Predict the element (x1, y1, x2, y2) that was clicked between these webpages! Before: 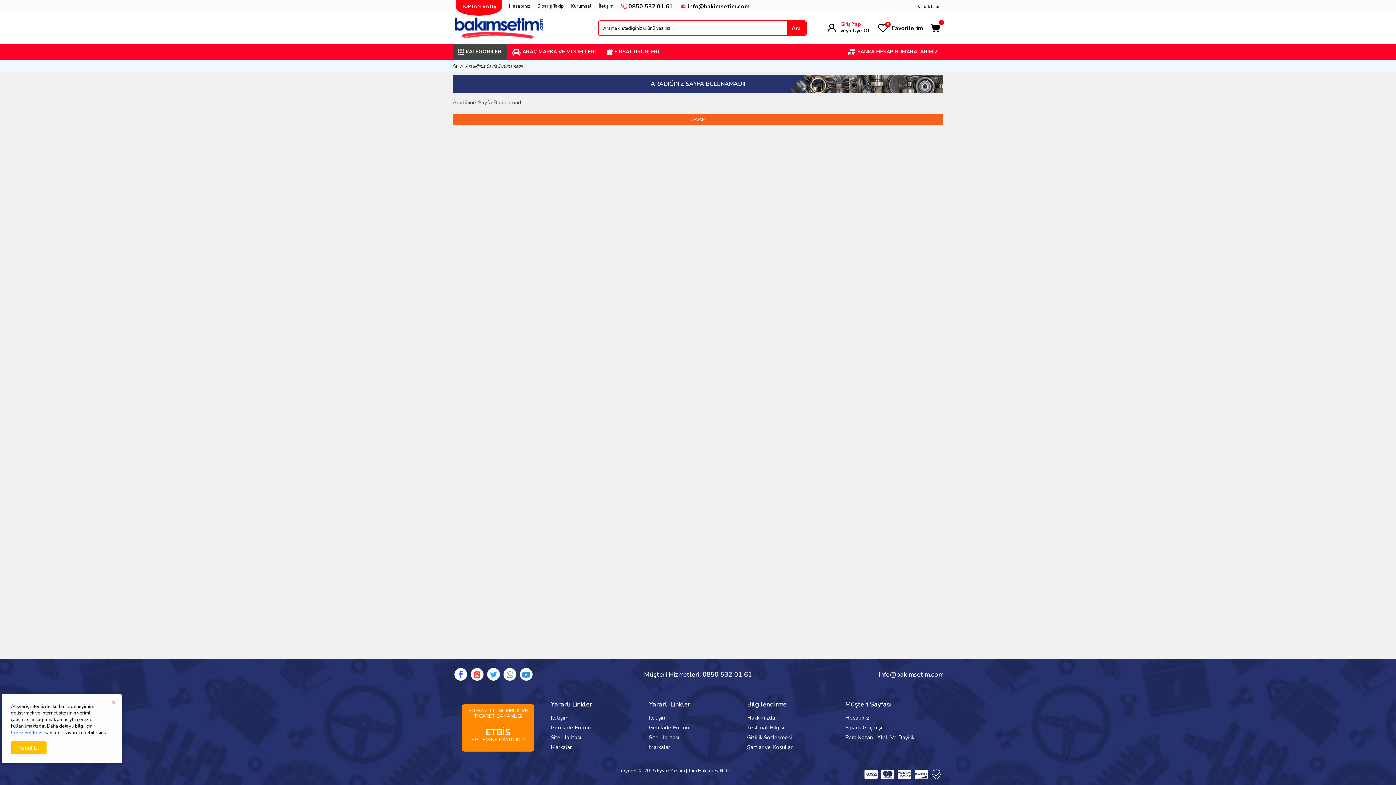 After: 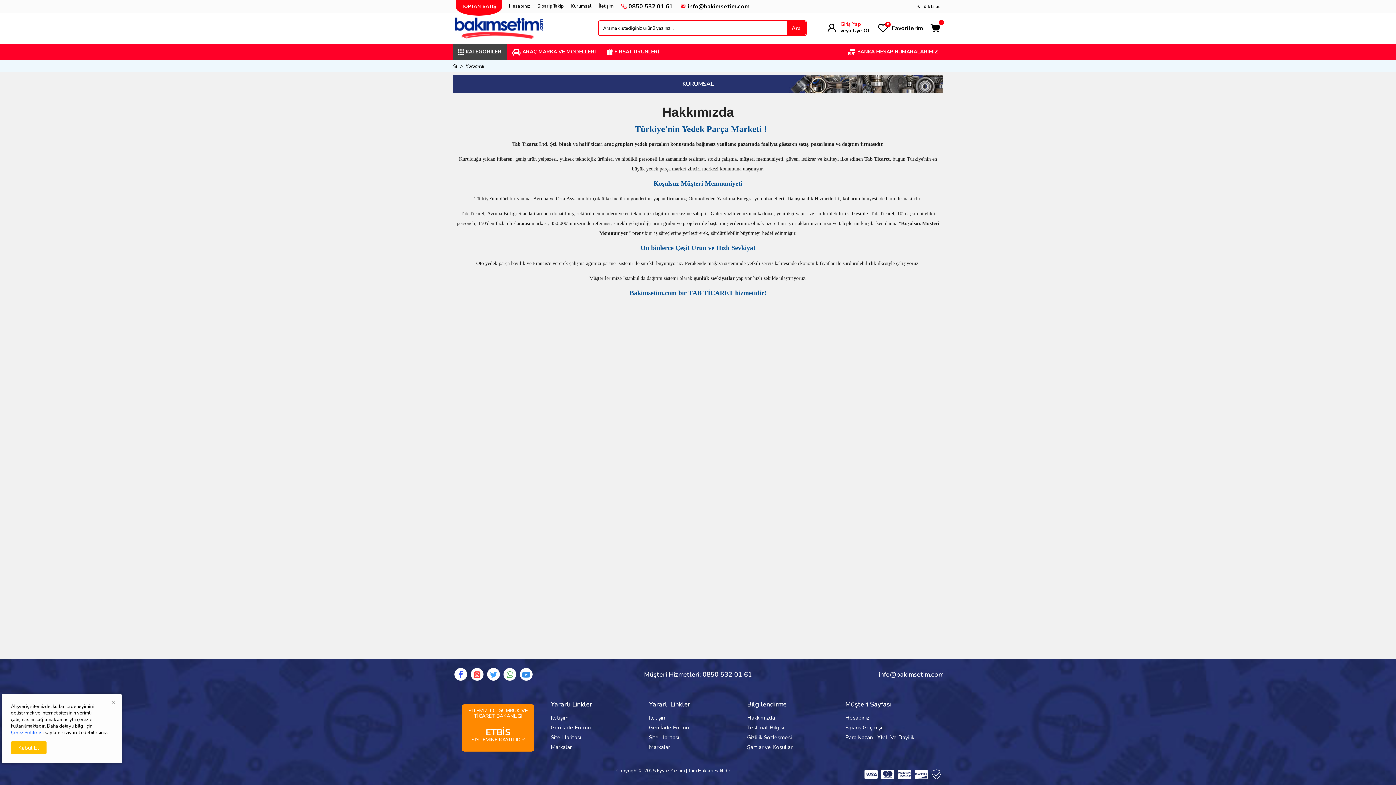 Action: bbox: (747, 714, 845, 724) label: Hakkımızda